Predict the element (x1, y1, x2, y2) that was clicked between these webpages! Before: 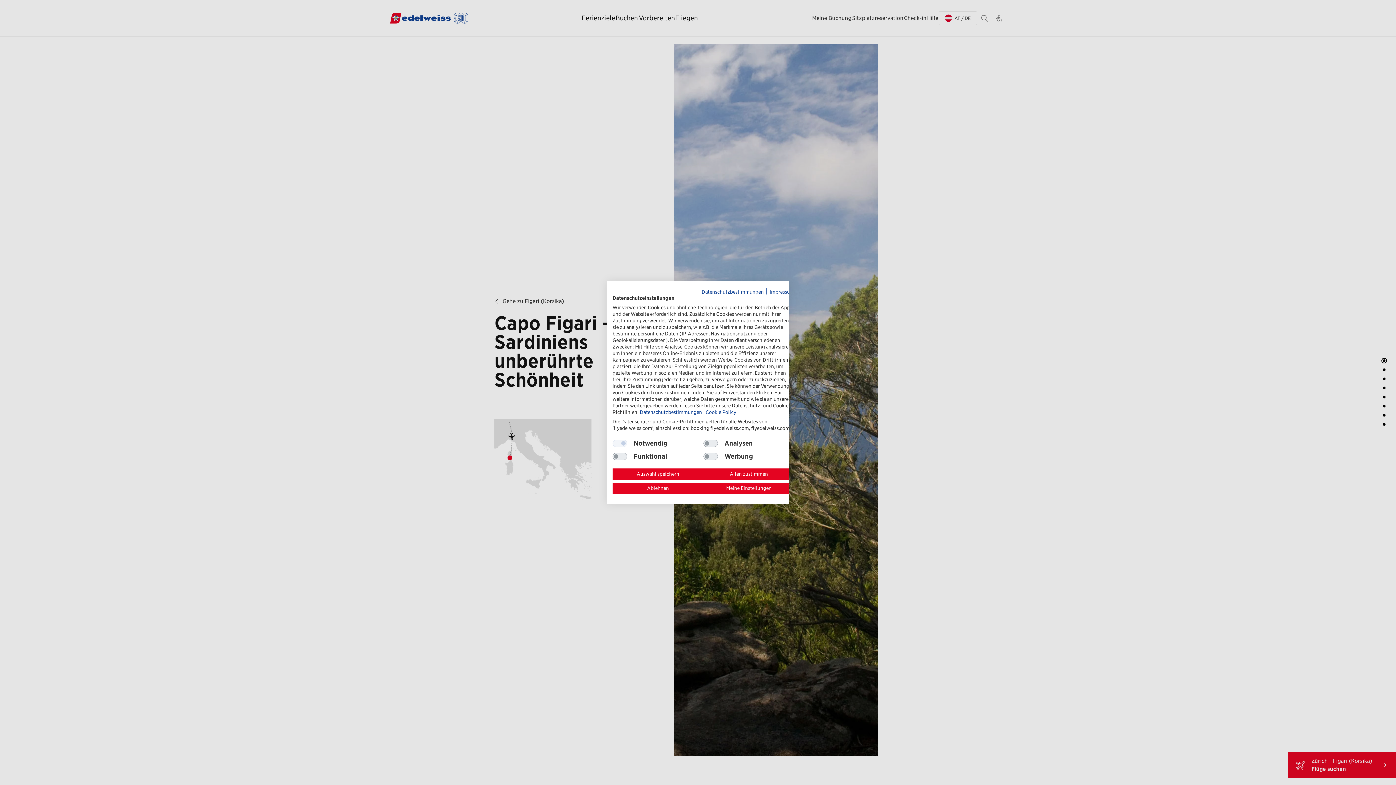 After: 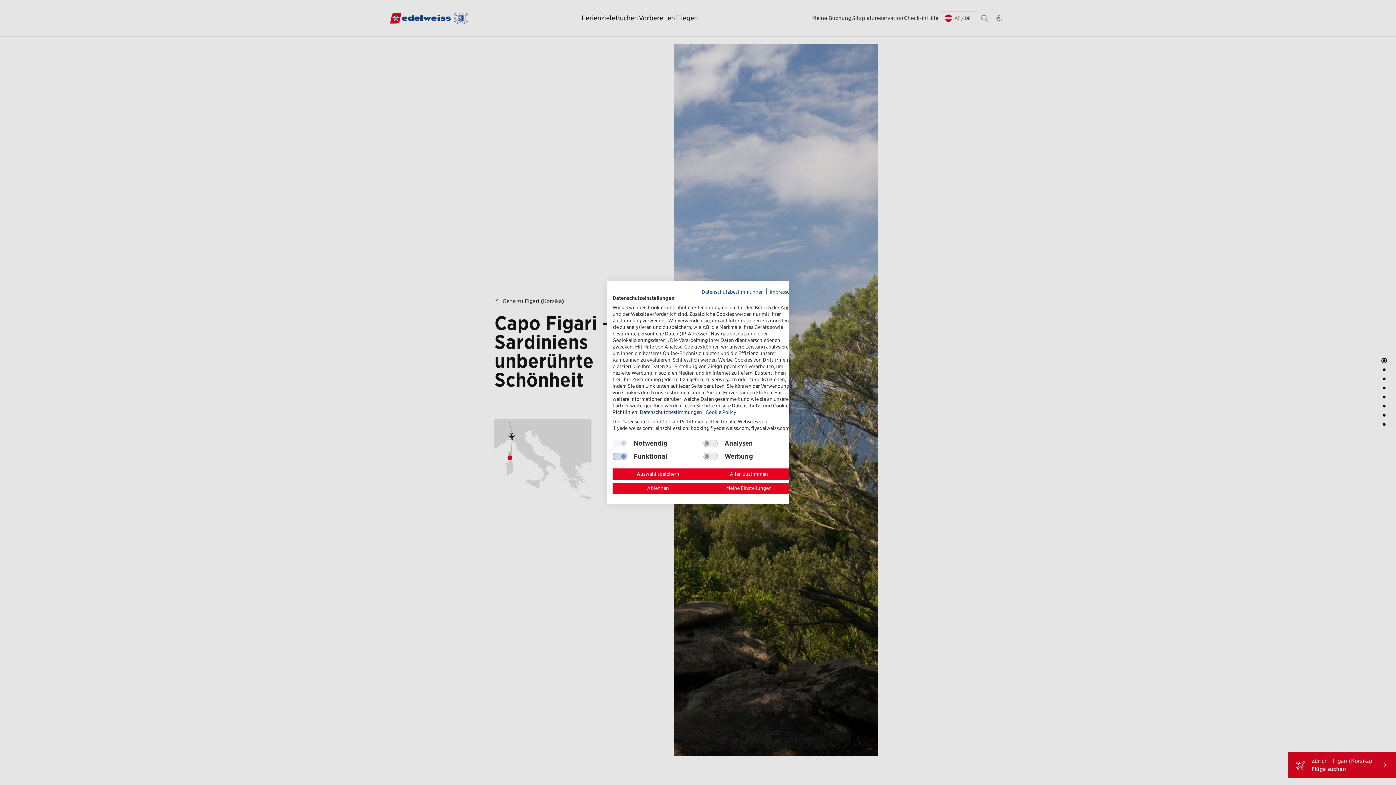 Action: bbox: (612, 453, 627, 460) label: Funktional